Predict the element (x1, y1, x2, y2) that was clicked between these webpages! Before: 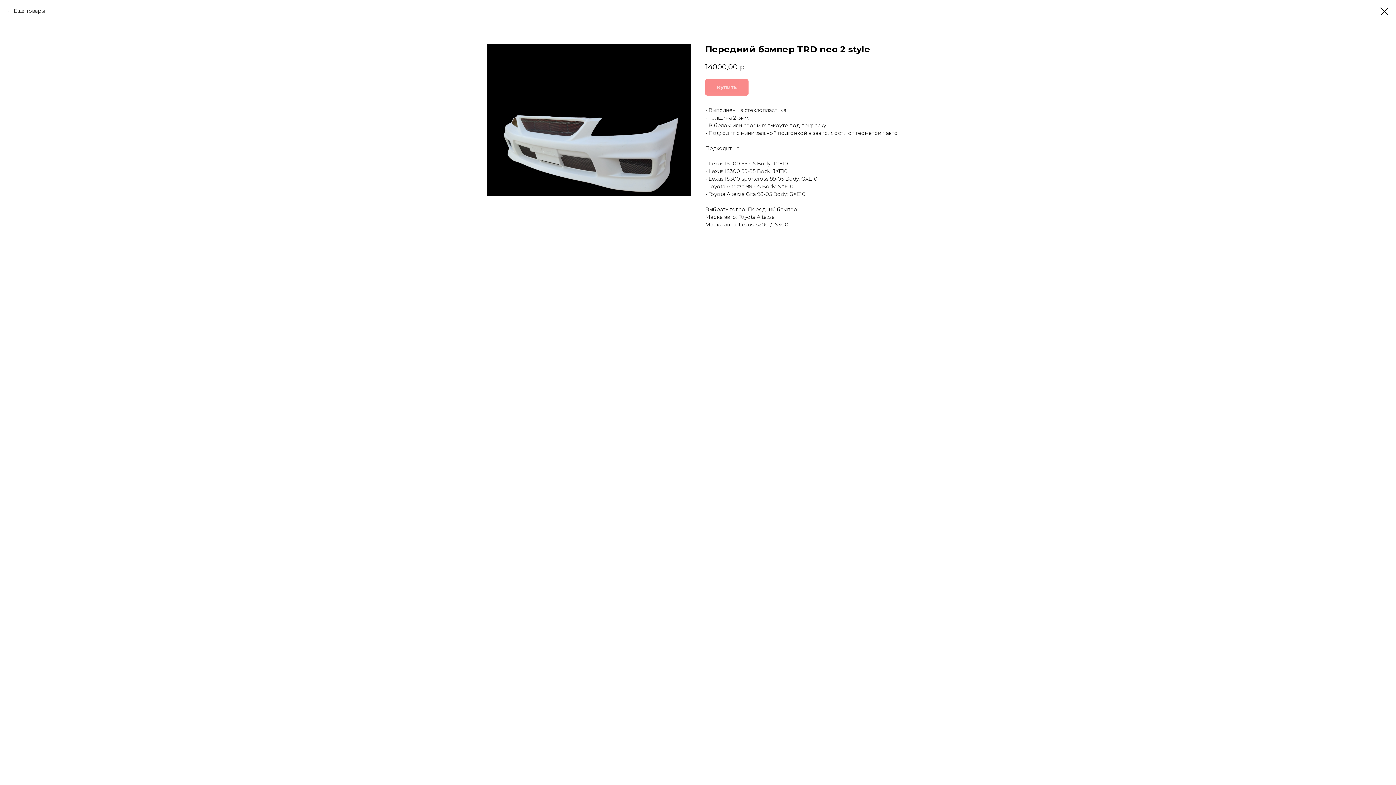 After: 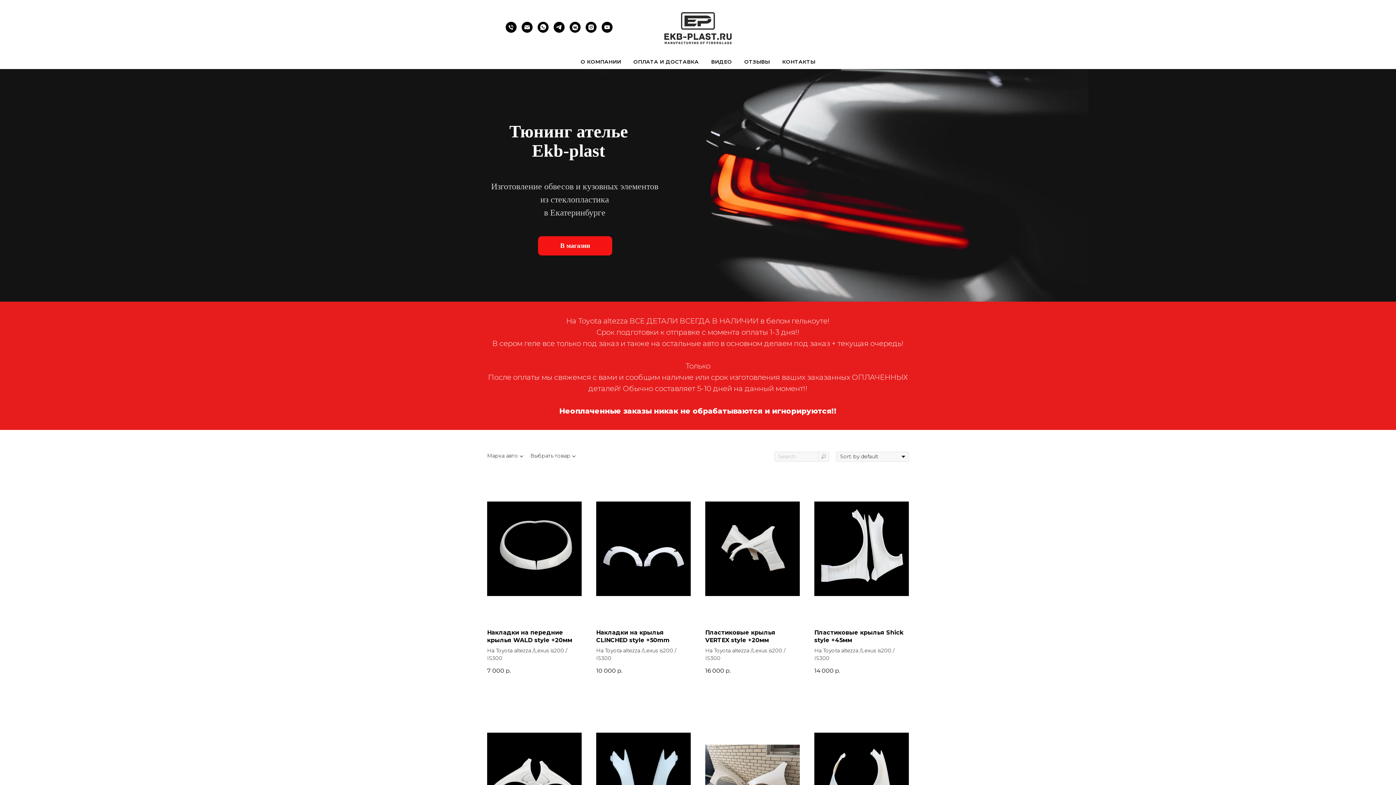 Action: label: Еще товары bbox: (7, 7, 44, 14)